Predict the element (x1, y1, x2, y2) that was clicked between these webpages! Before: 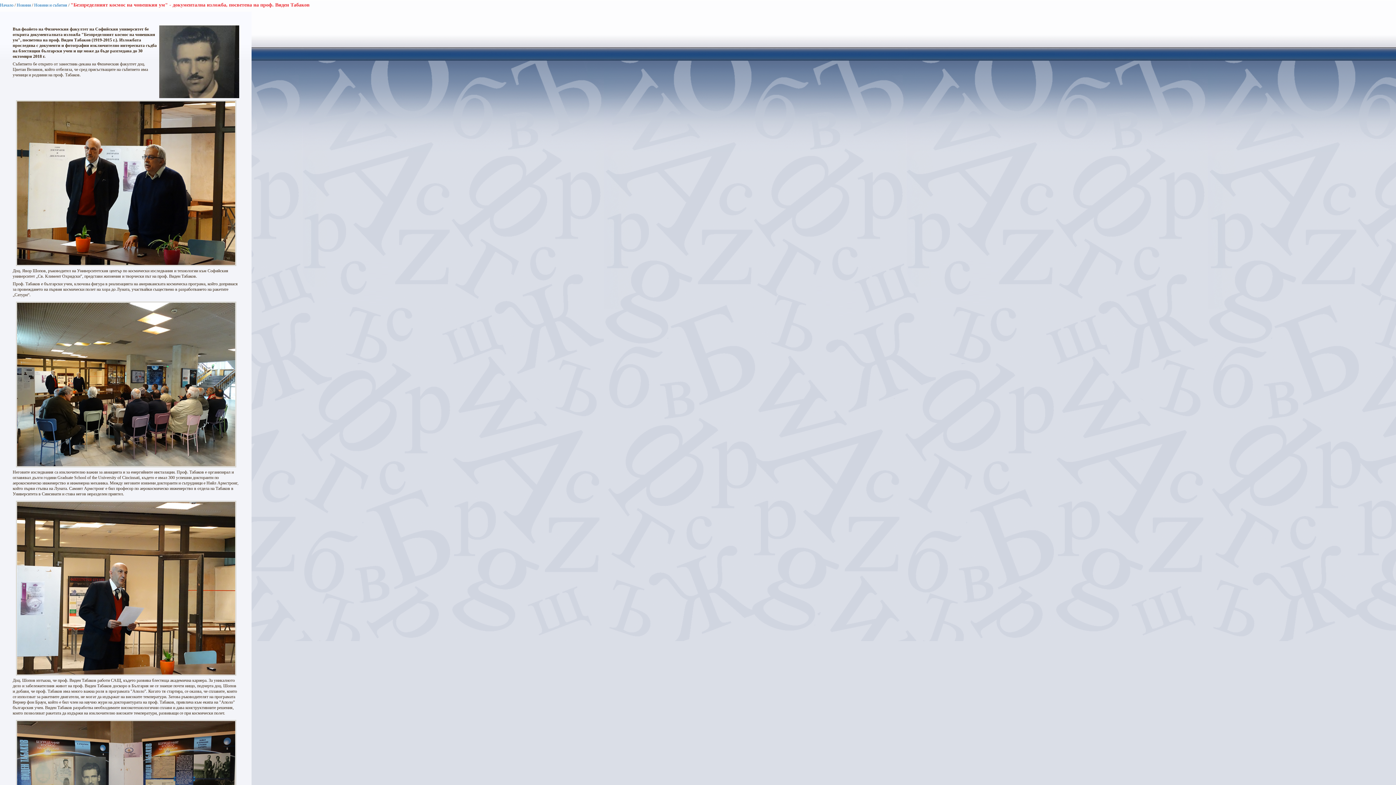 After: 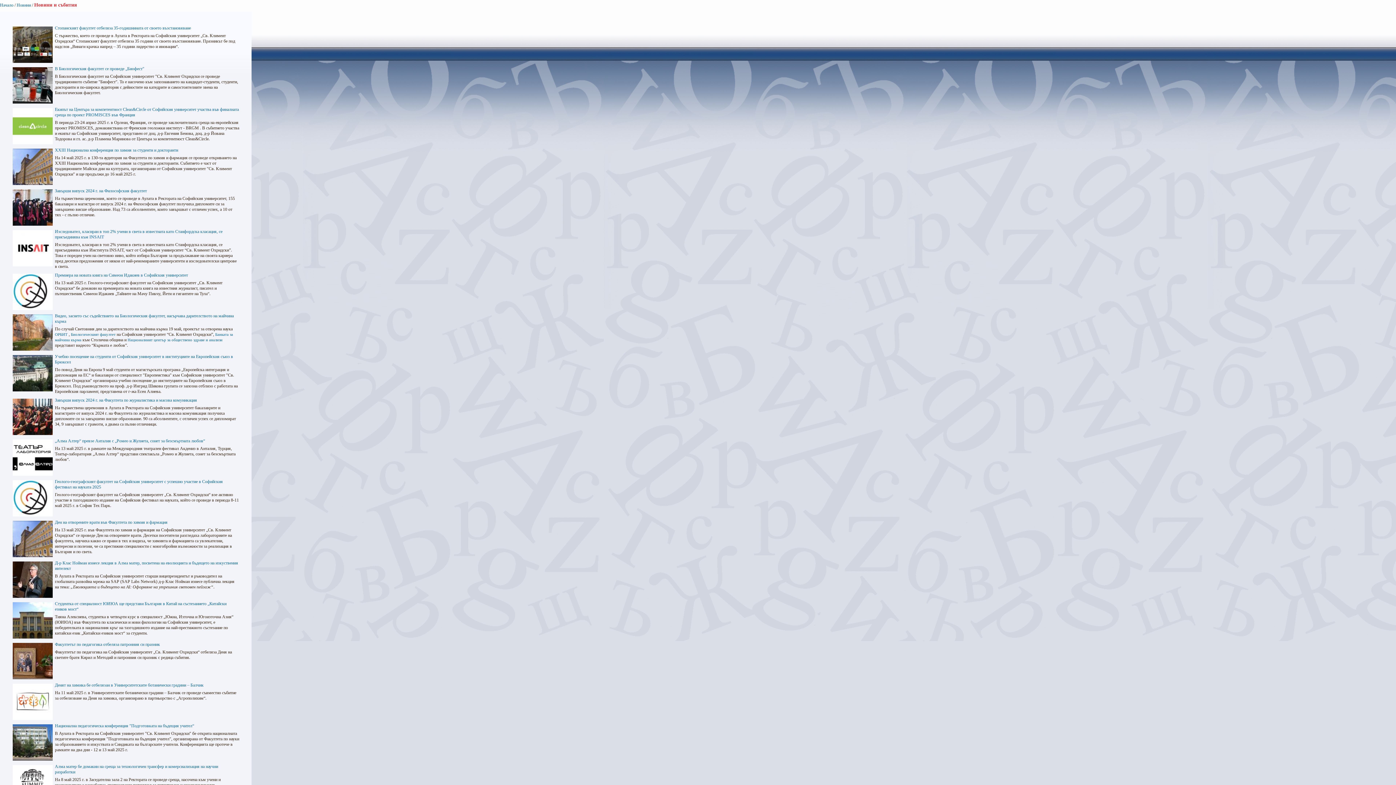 Action: bbox: (34, 2, 67, 7) label: Новини и събития